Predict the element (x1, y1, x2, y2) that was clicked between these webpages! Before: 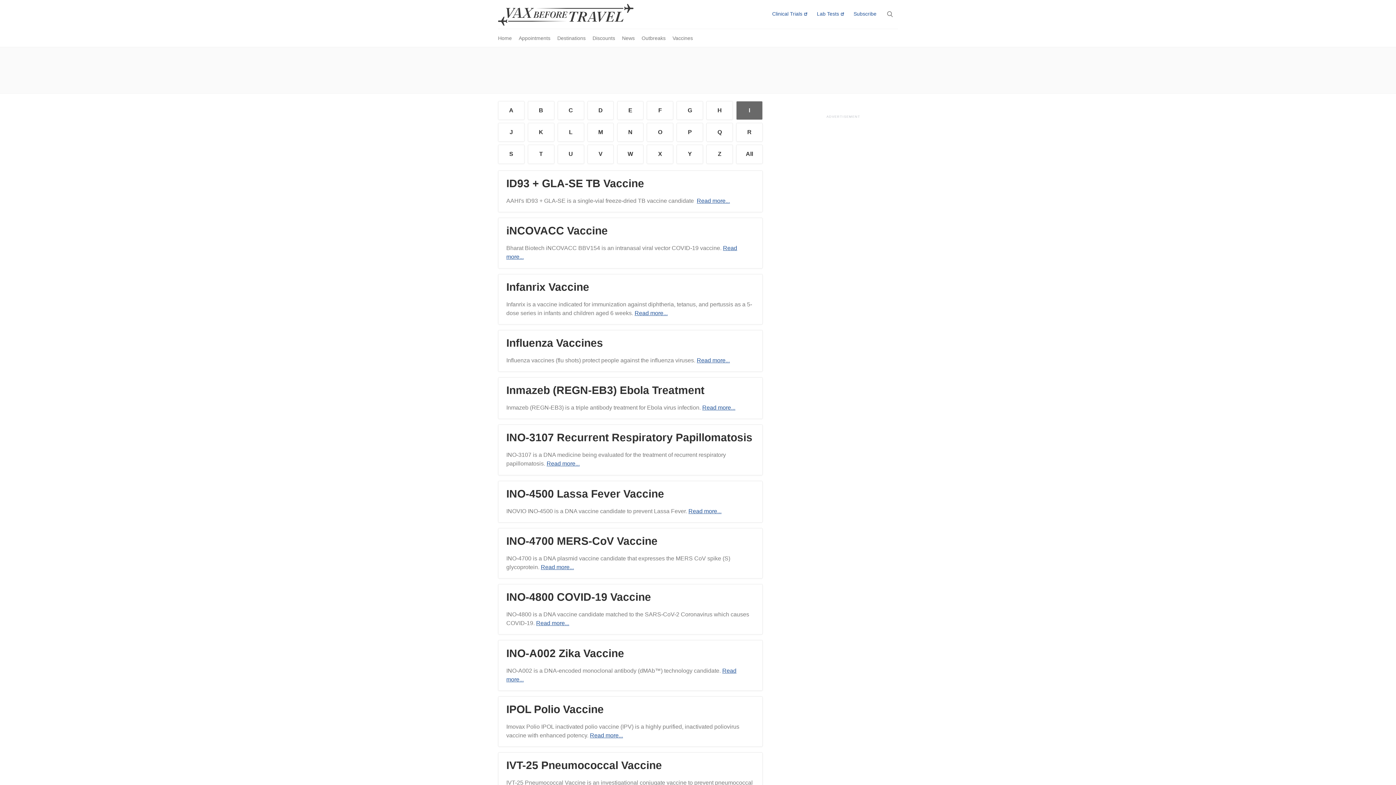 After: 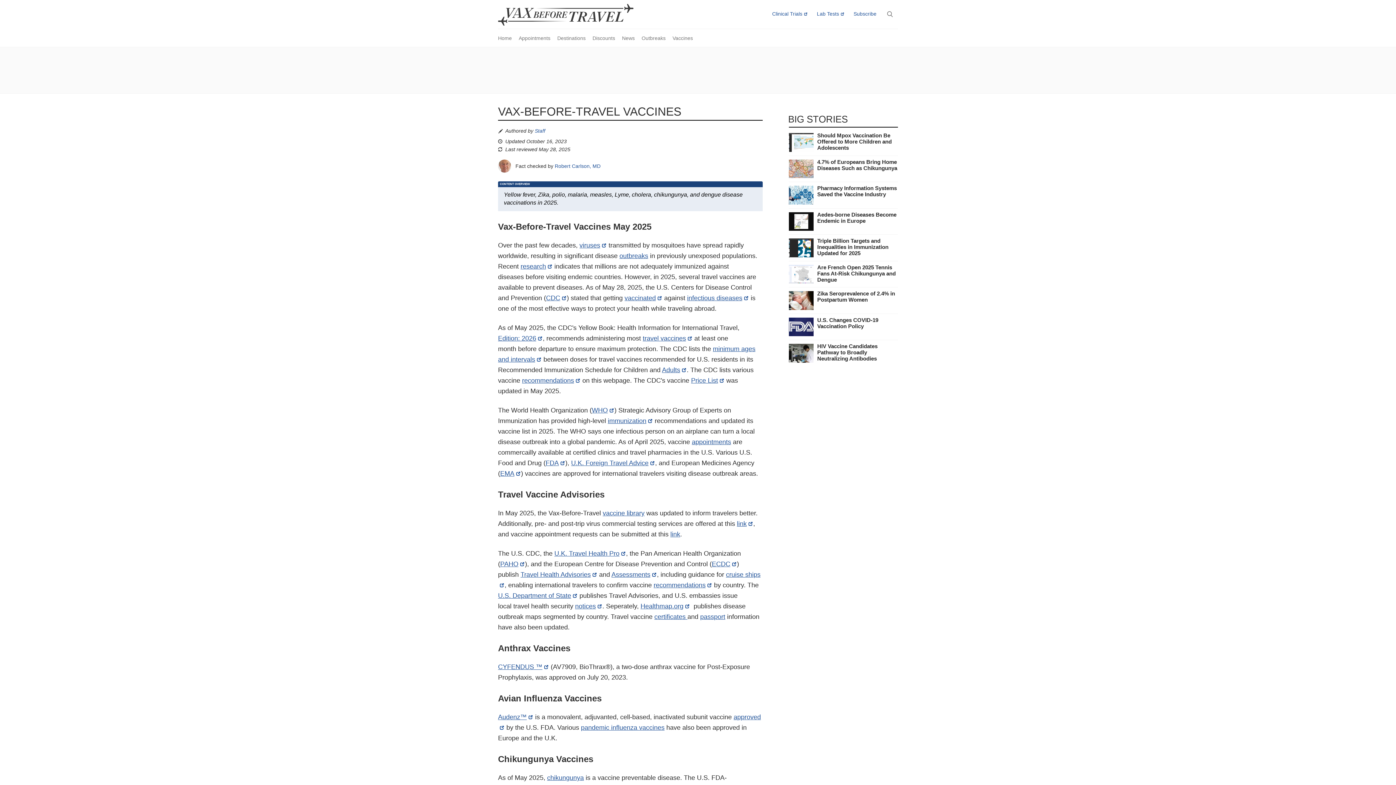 Action: label: Vaccines bbox: (672, 34, 693, 41)